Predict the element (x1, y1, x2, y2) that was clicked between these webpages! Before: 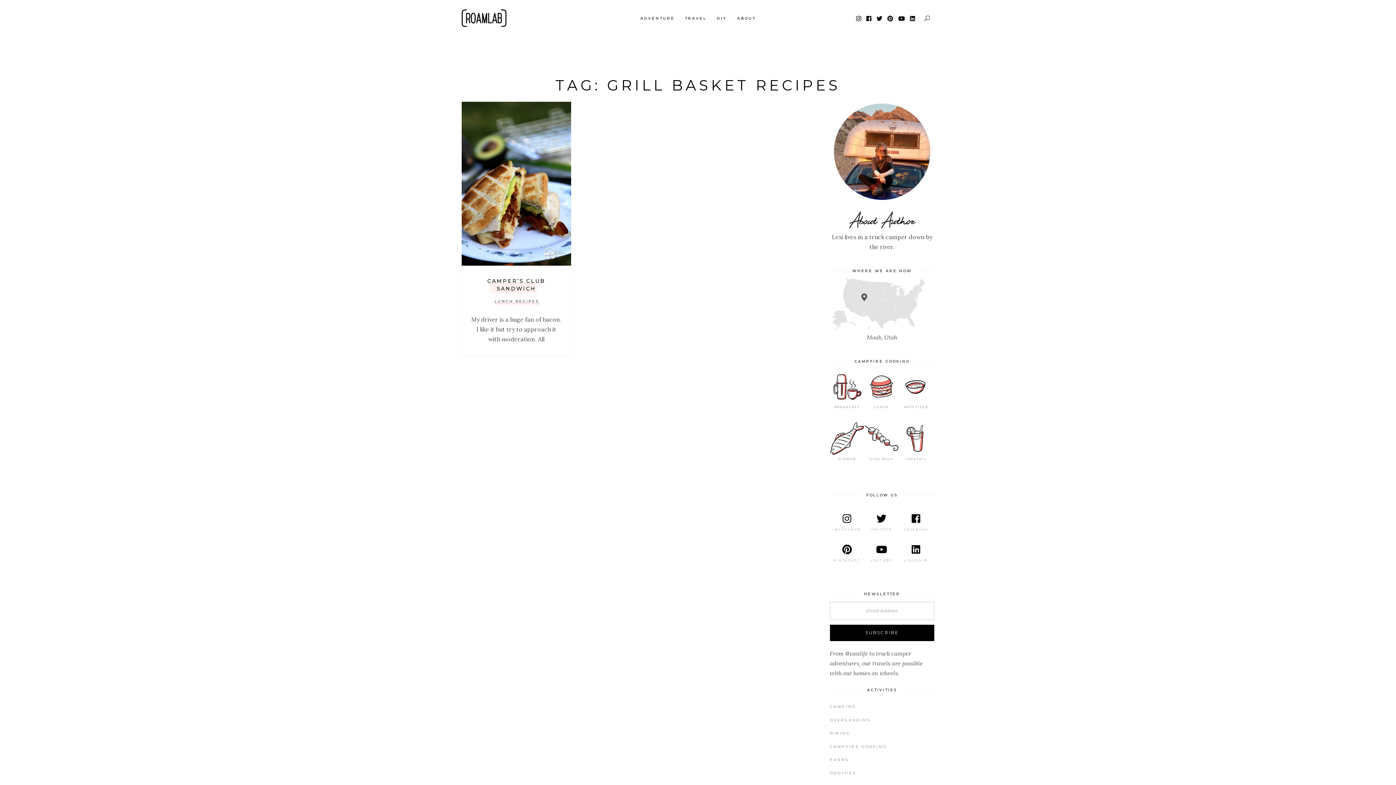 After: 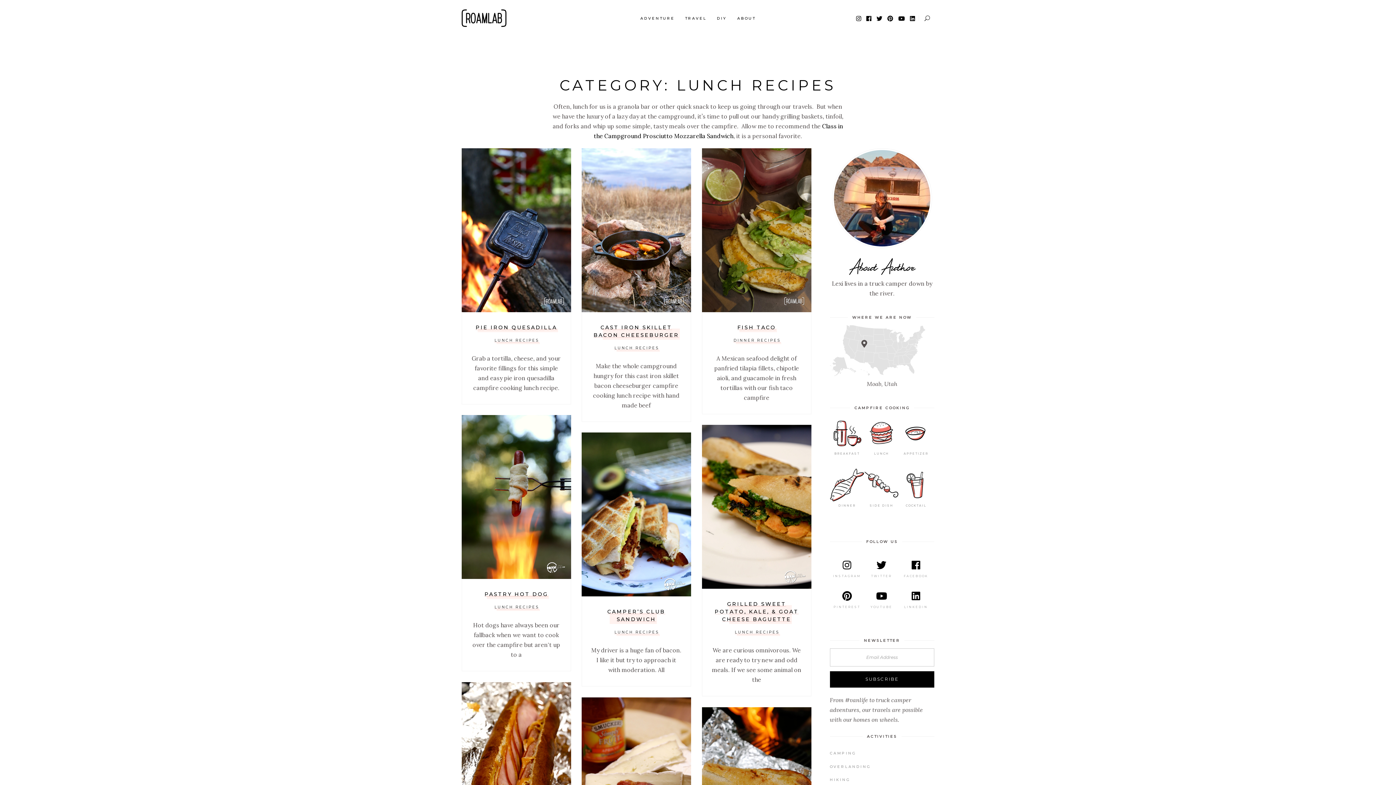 Action: bbox: (494, 299, 539, 304) label: LUNCH RECIPES